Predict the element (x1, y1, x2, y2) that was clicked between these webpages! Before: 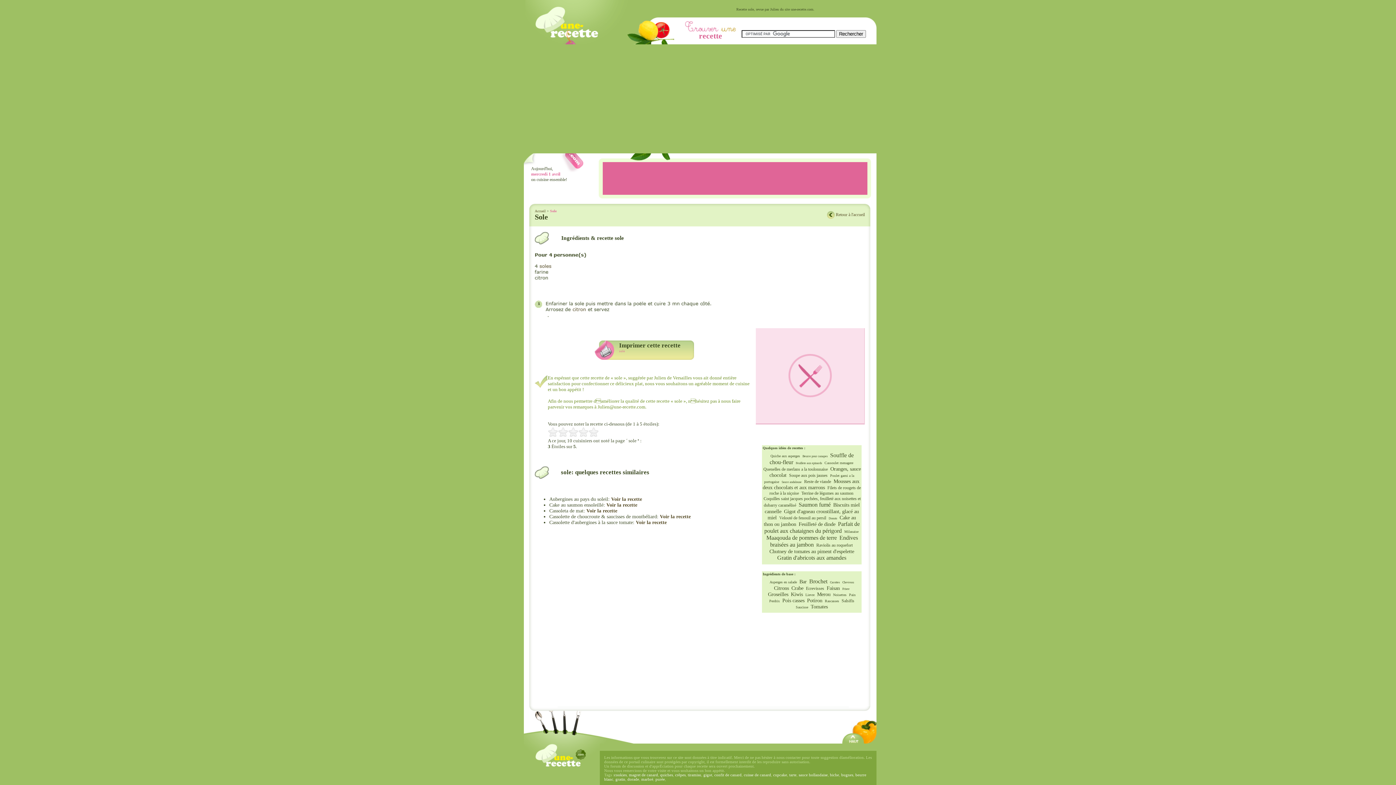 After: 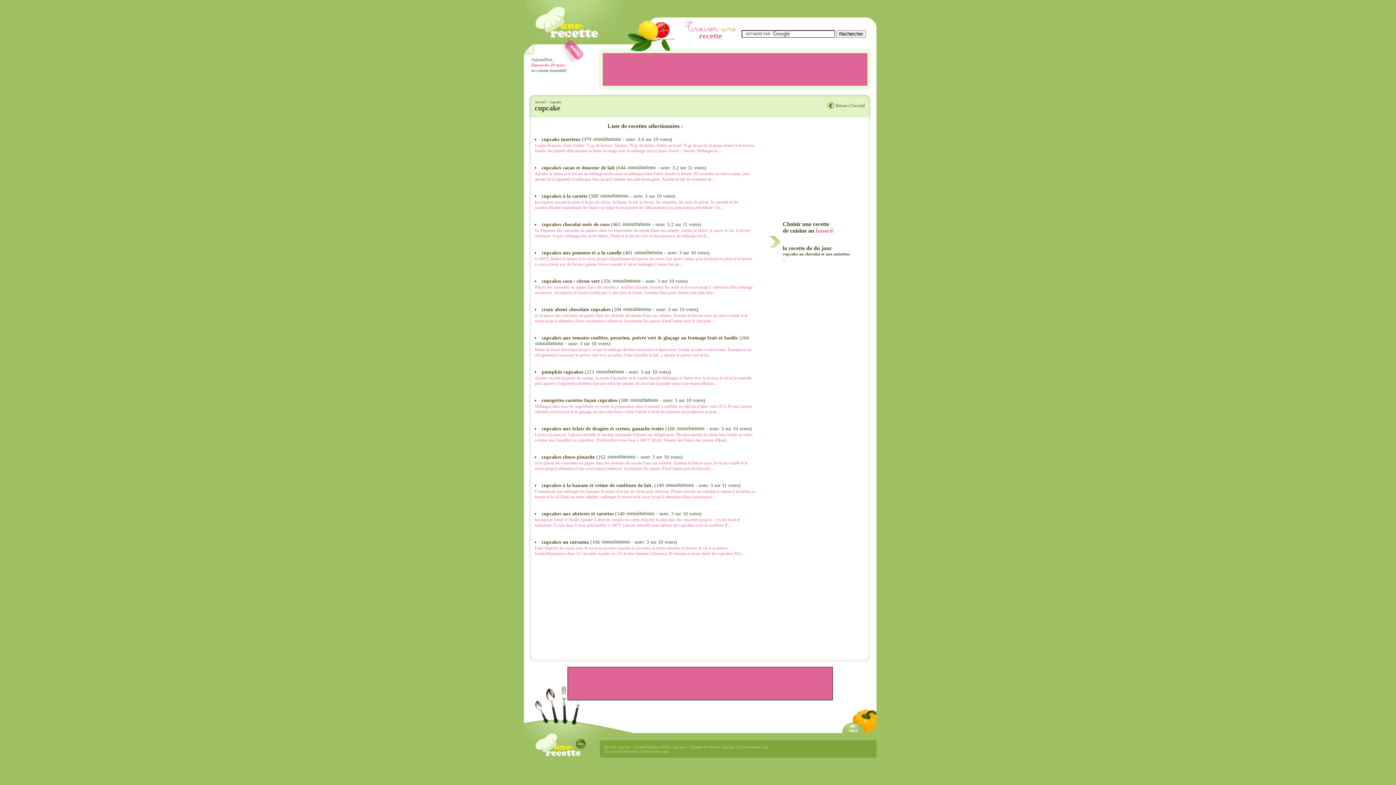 Action: bbox: (773, 773, 787, 777) label: cupcake